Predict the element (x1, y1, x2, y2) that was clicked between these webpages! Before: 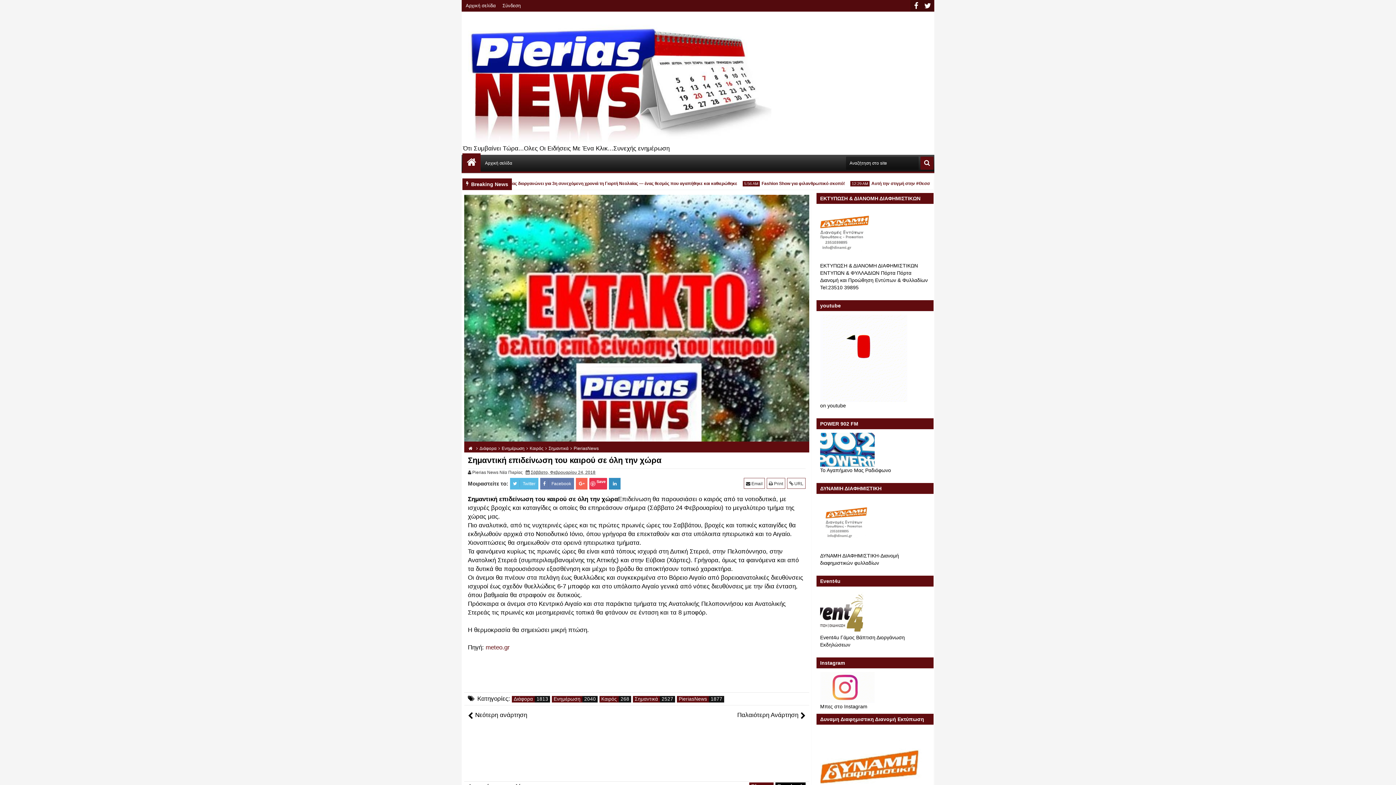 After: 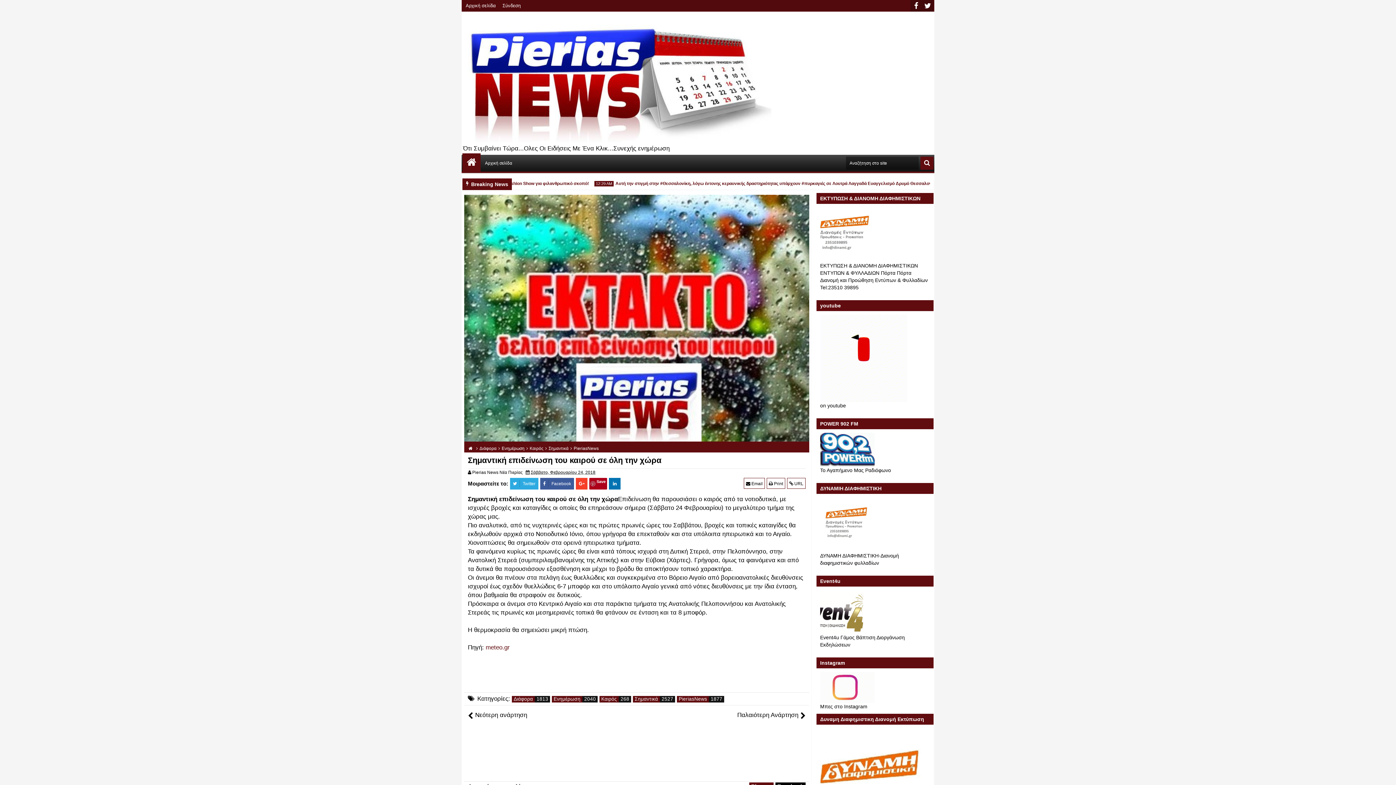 Action: label: Save bbox: (589, 478, 607, 489)